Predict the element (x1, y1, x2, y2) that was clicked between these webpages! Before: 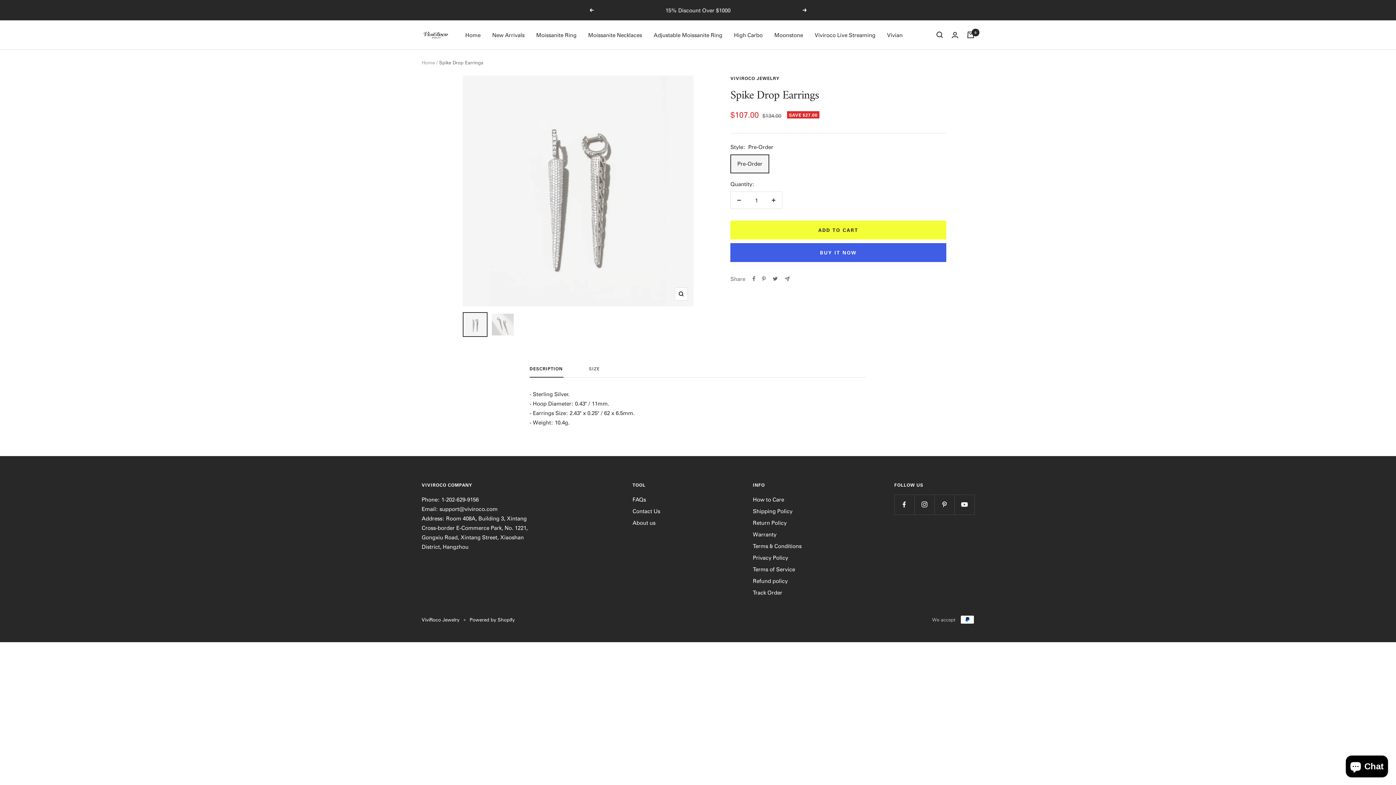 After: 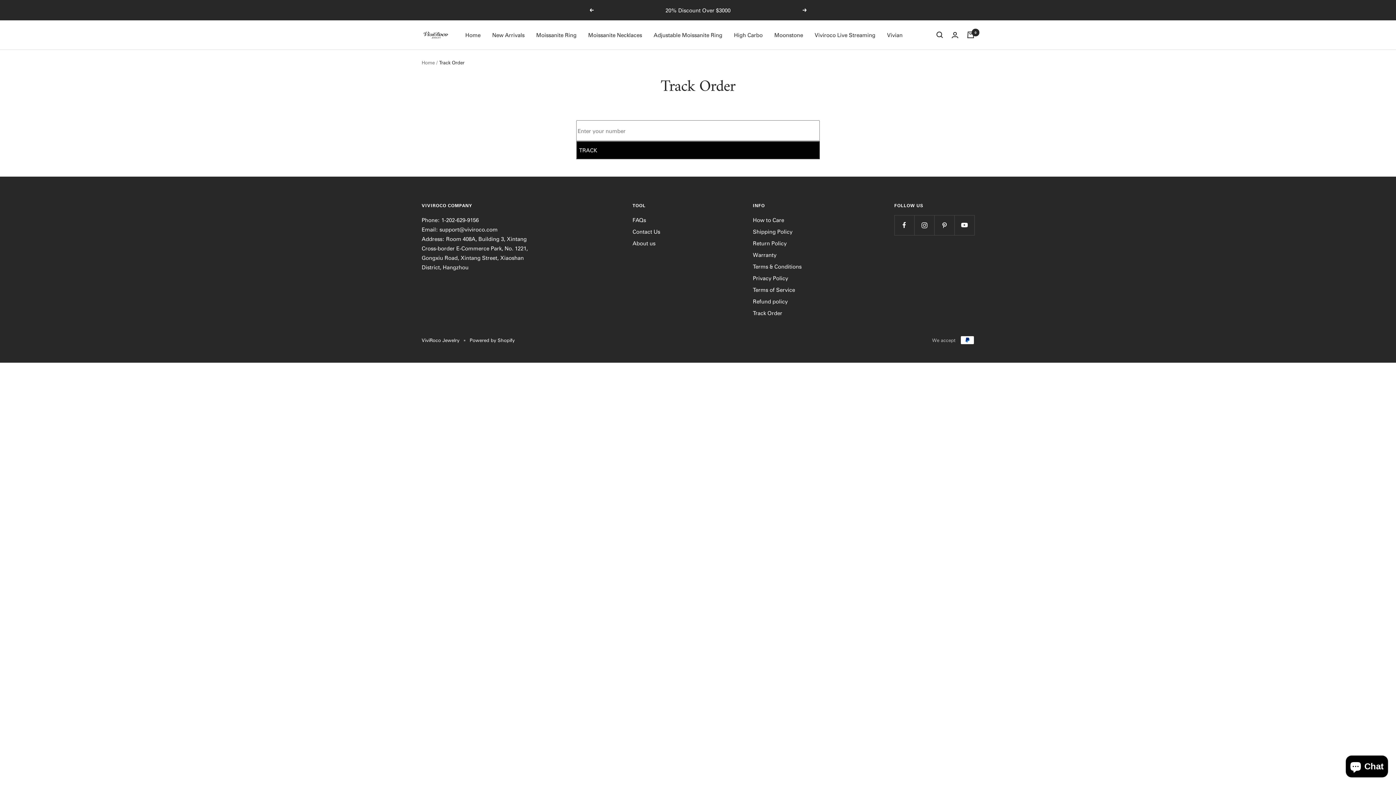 Action: label: Track Order bbox: (753, 587, 782, 597)